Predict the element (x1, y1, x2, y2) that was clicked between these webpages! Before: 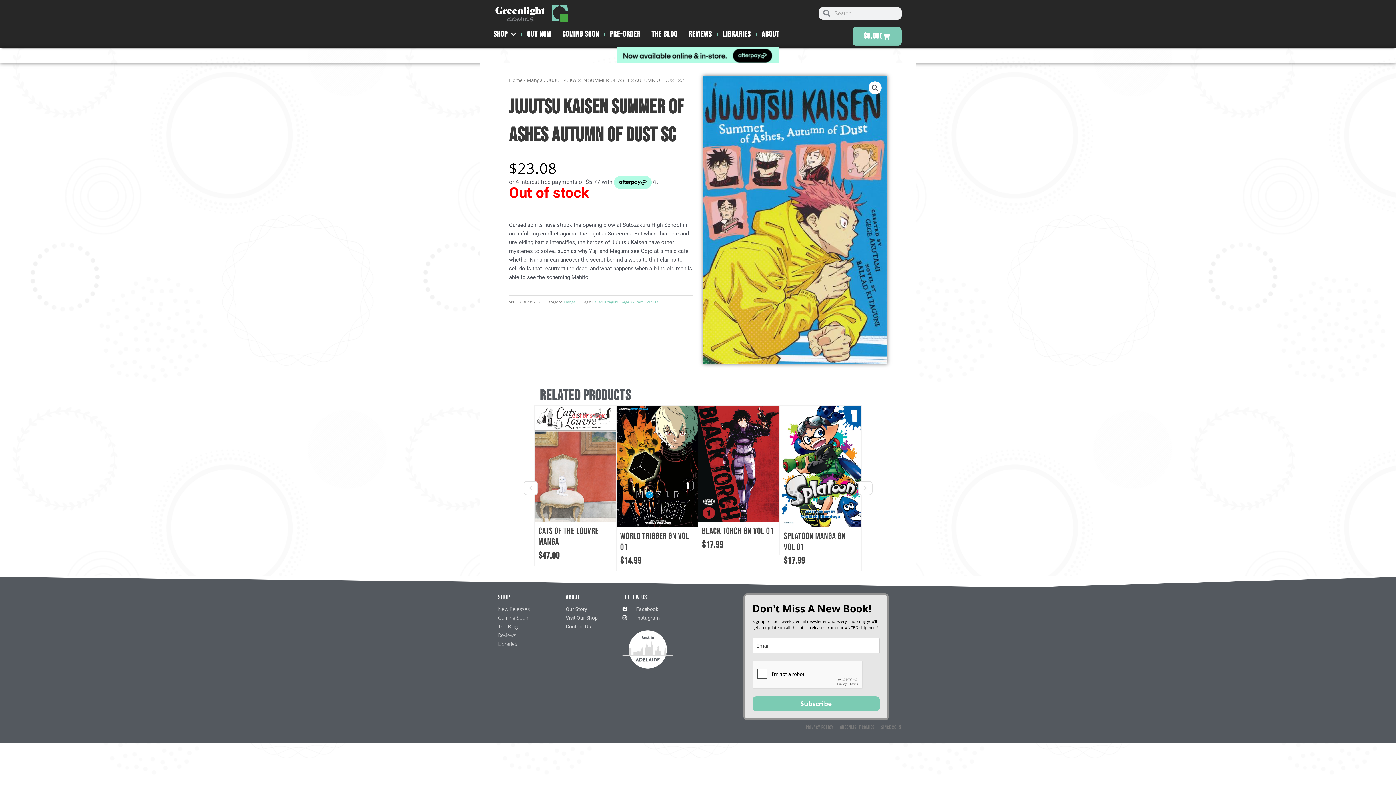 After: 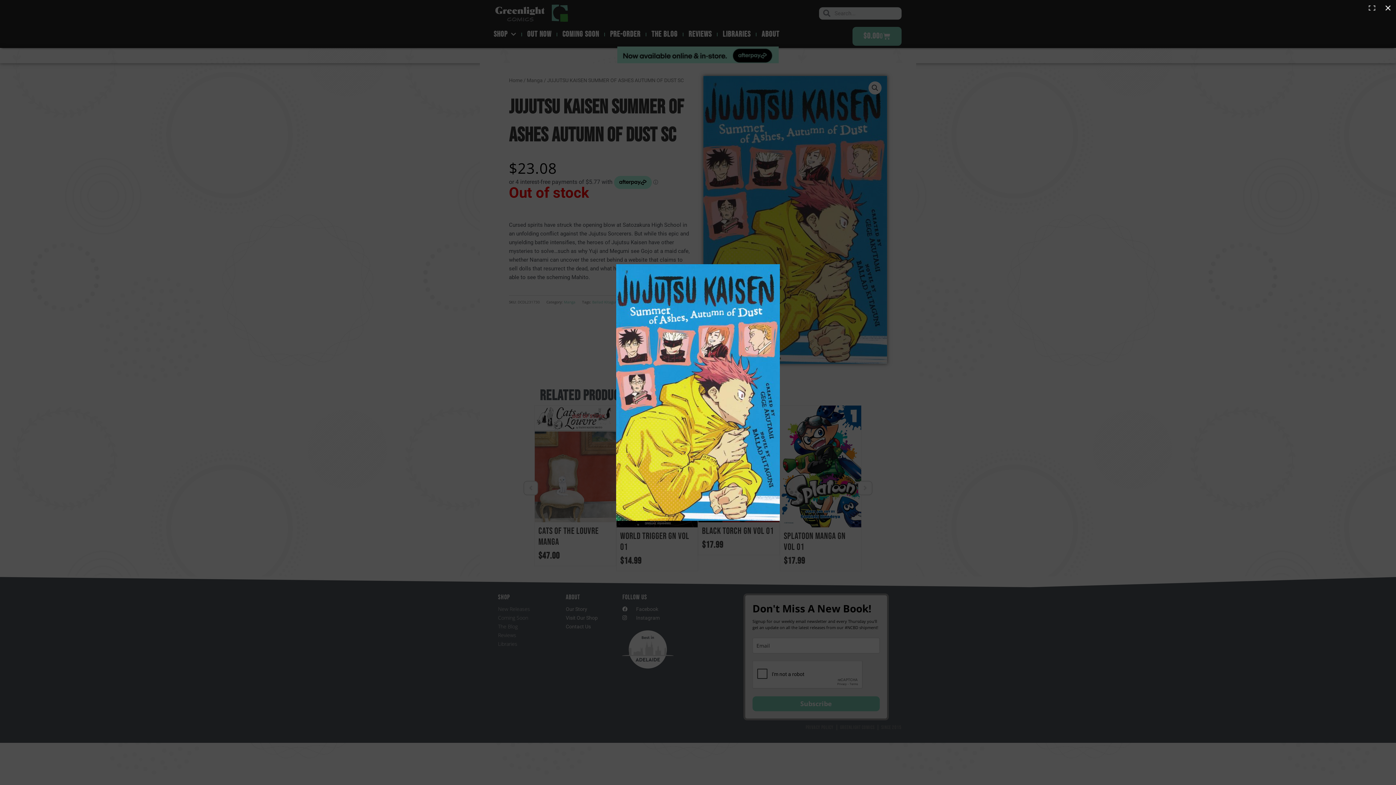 Action: label: View full-screen image gallery bbox: (868, 81, 881, 94)